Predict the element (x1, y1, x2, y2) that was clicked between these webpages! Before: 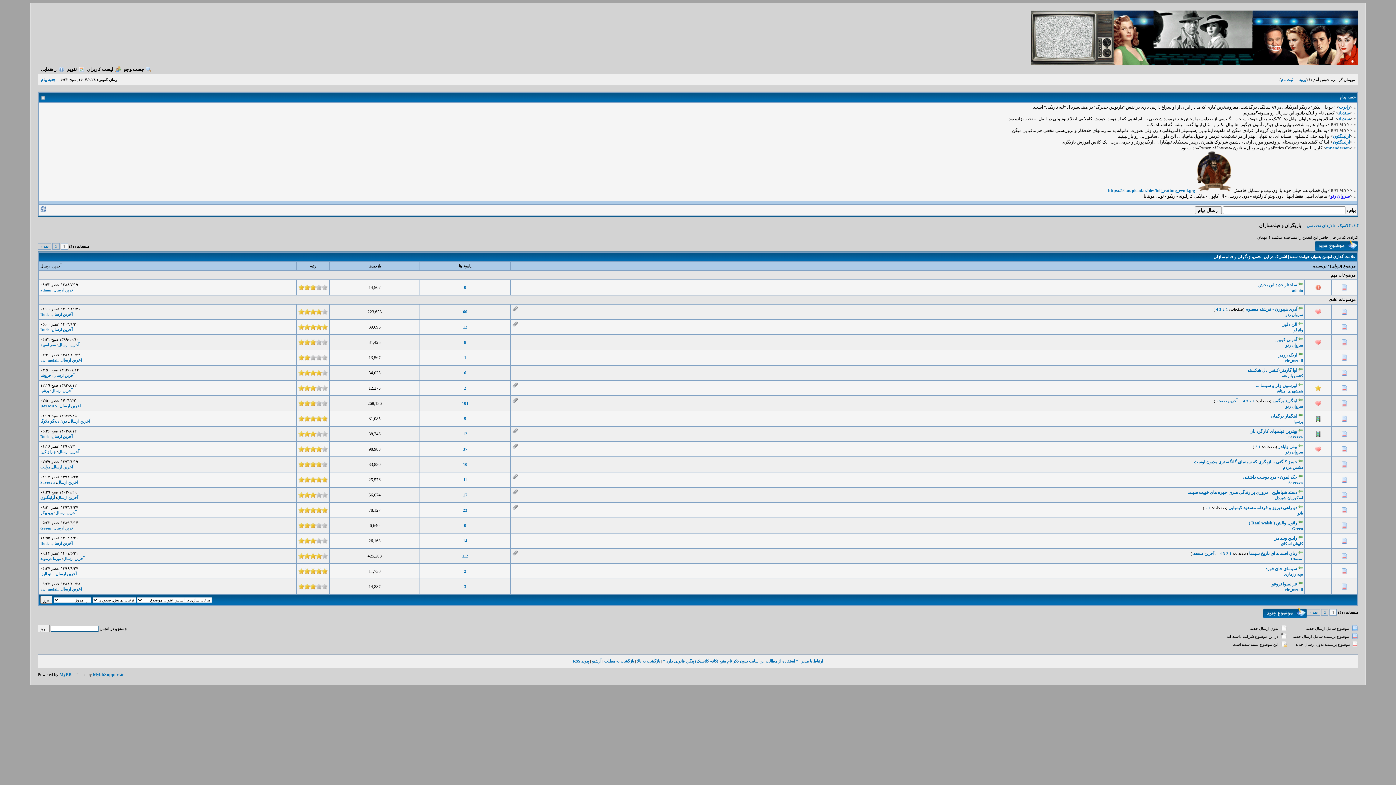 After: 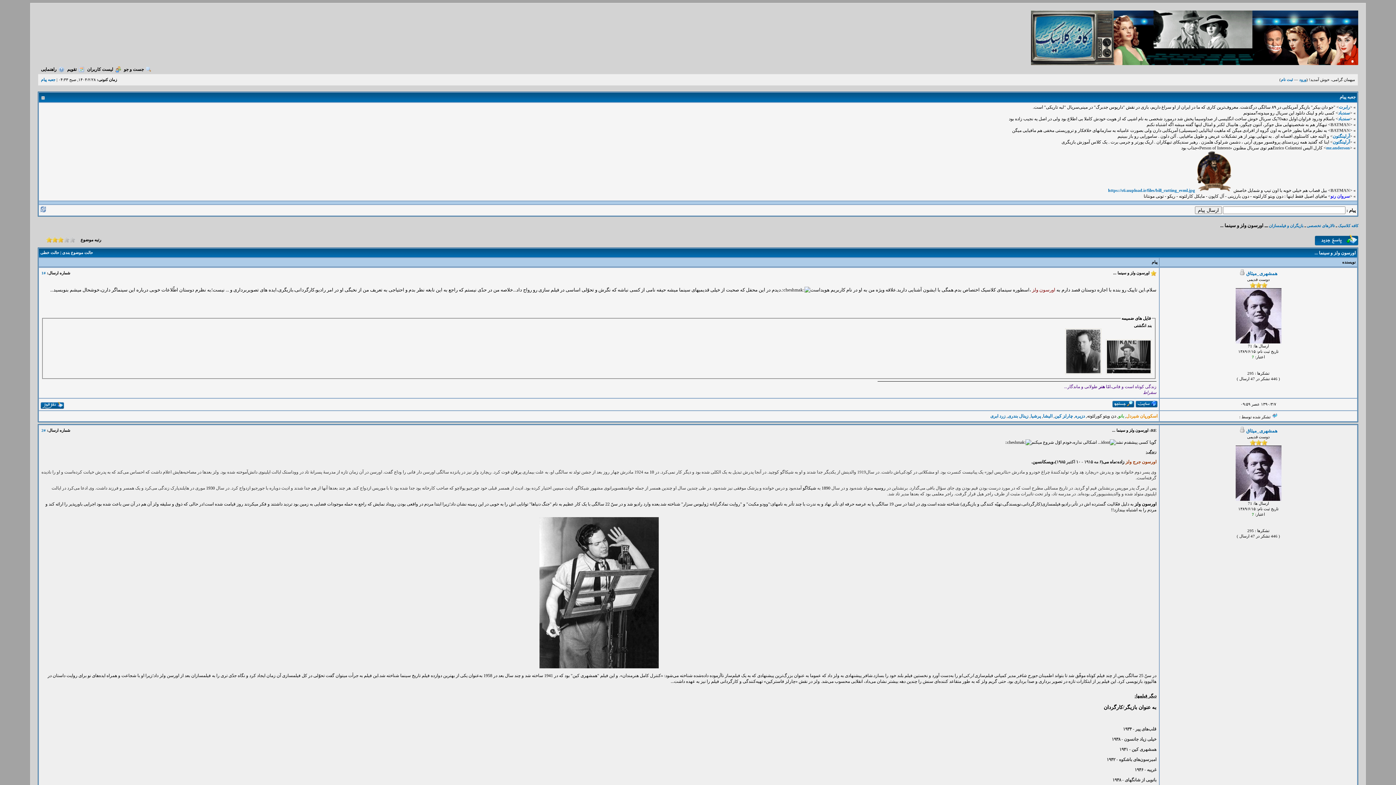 Action: label: اورسون ولز و سینما ... bbox: (1256, 383, 1297, 388)